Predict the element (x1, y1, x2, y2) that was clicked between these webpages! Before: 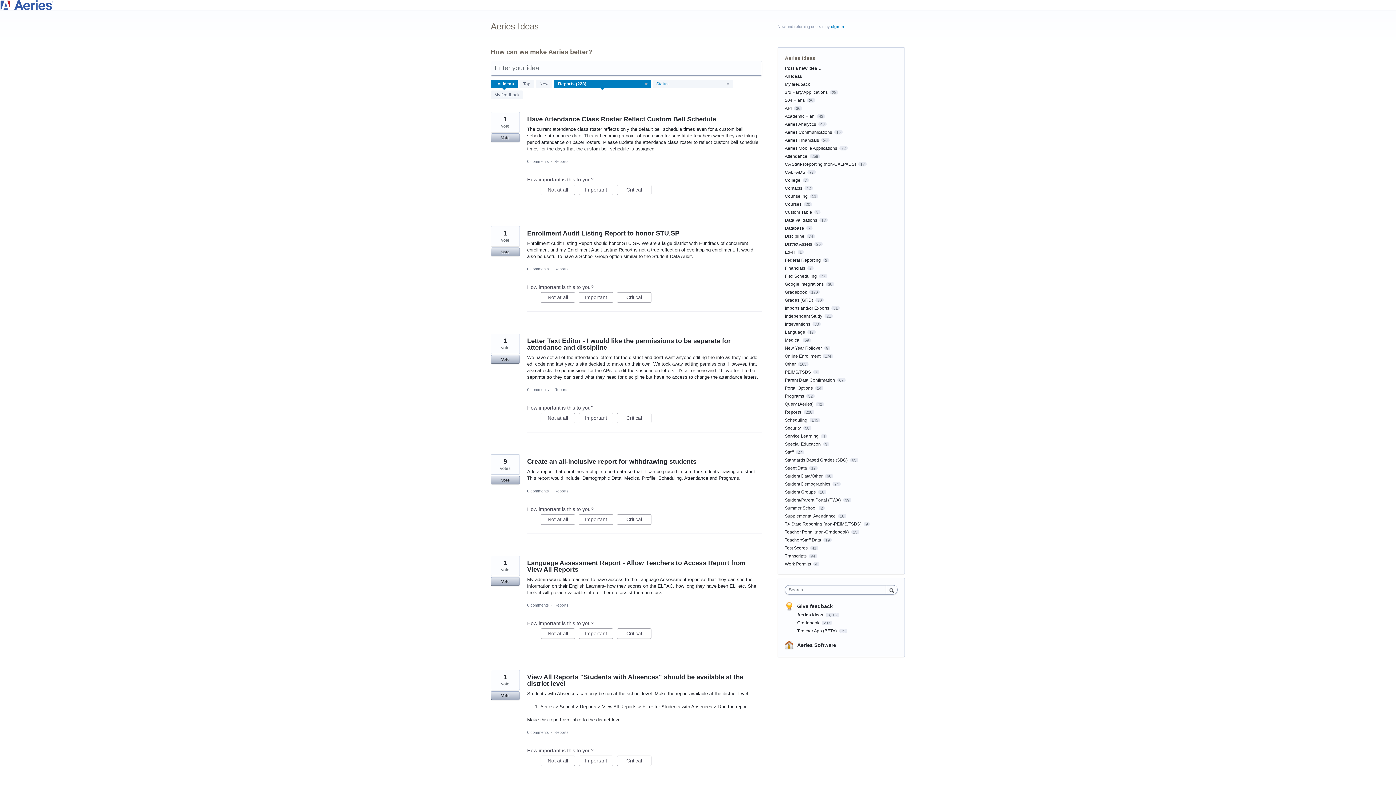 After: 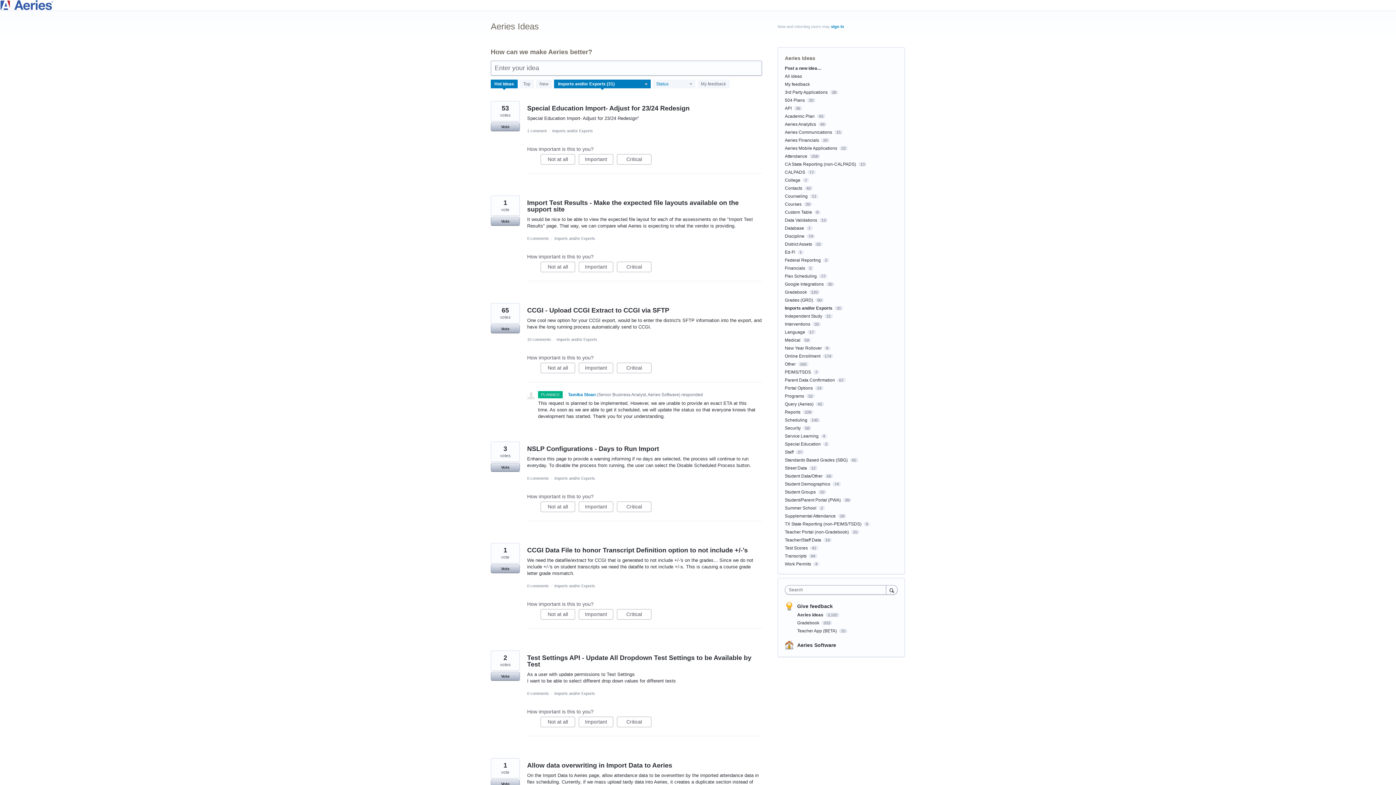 Action: bbox: (785, 305, 829, 310) label: Imports and/or Exports